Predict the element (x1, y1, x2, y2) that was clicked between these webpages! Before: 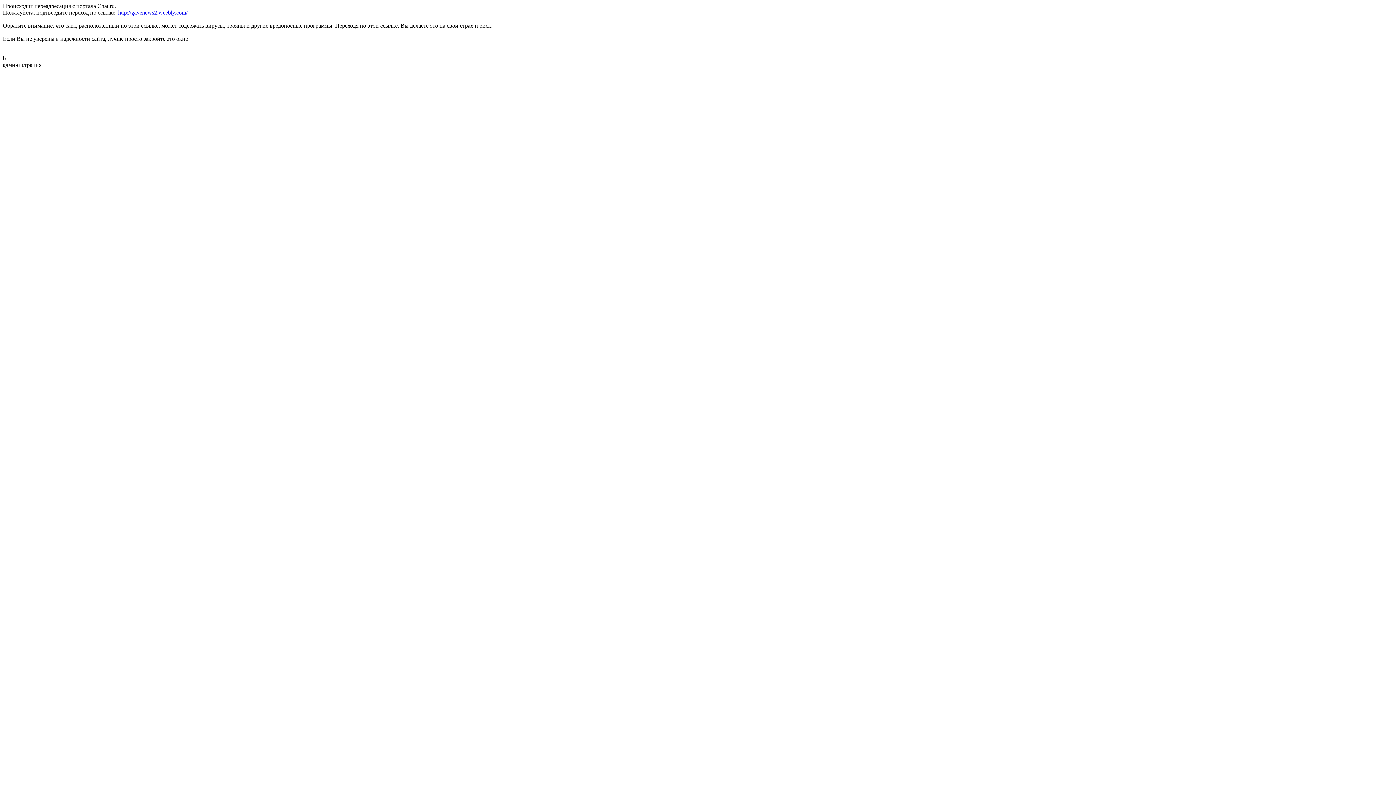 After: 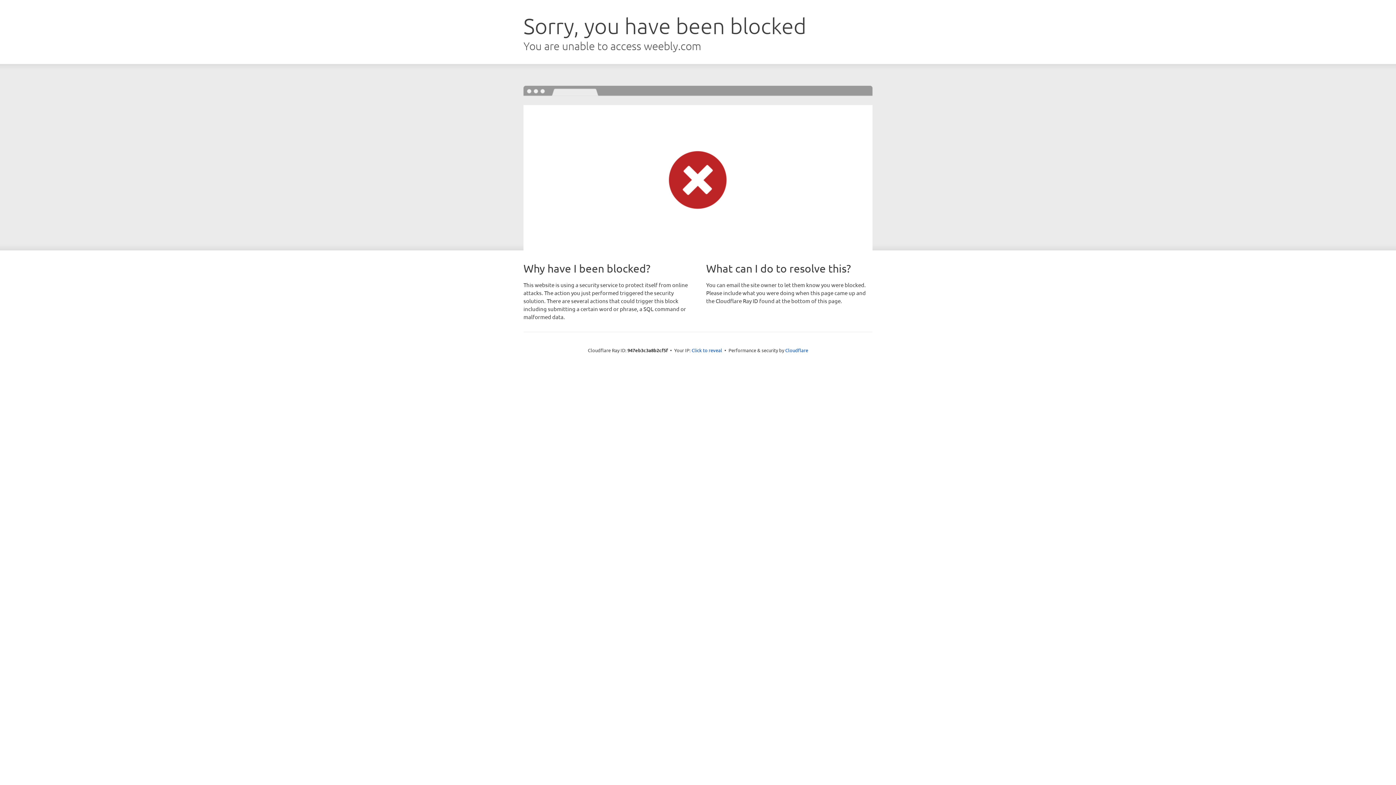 Action: bbox: (118, 9, 187, 15) label: http://gavenews2.weebly.com/